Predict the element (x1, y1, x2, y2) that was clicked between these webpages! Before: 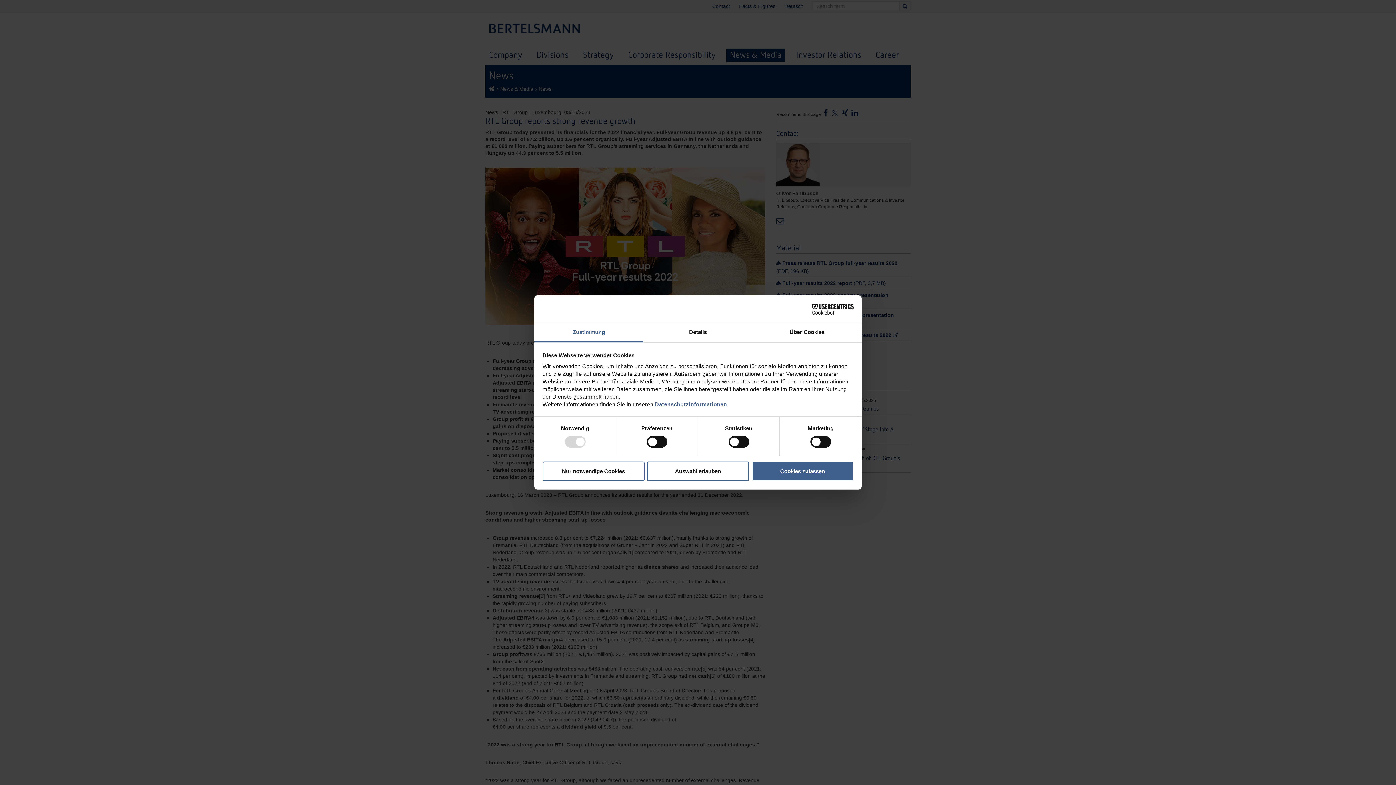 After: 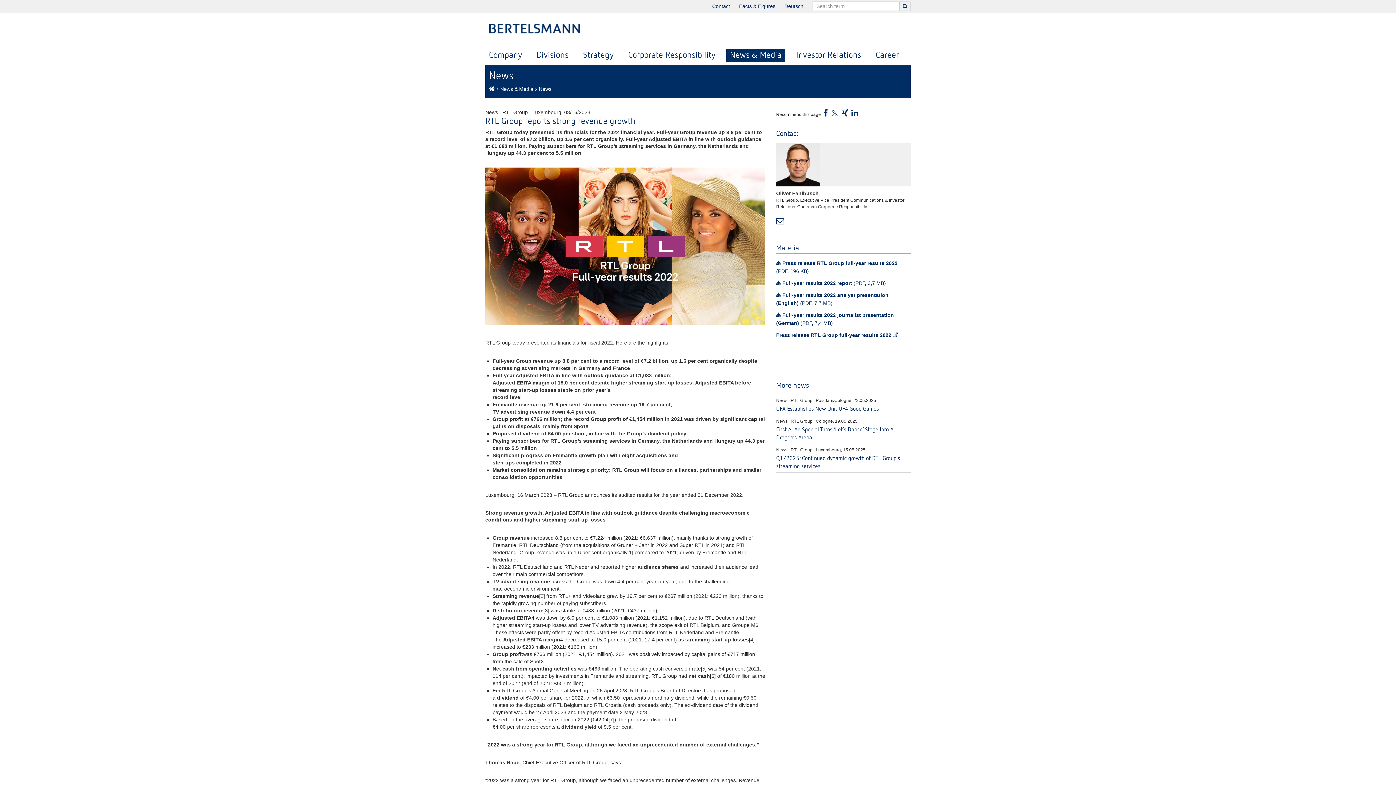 Action: bbox: (542, 461, 644, 481) label: Nur notwendige Cookies